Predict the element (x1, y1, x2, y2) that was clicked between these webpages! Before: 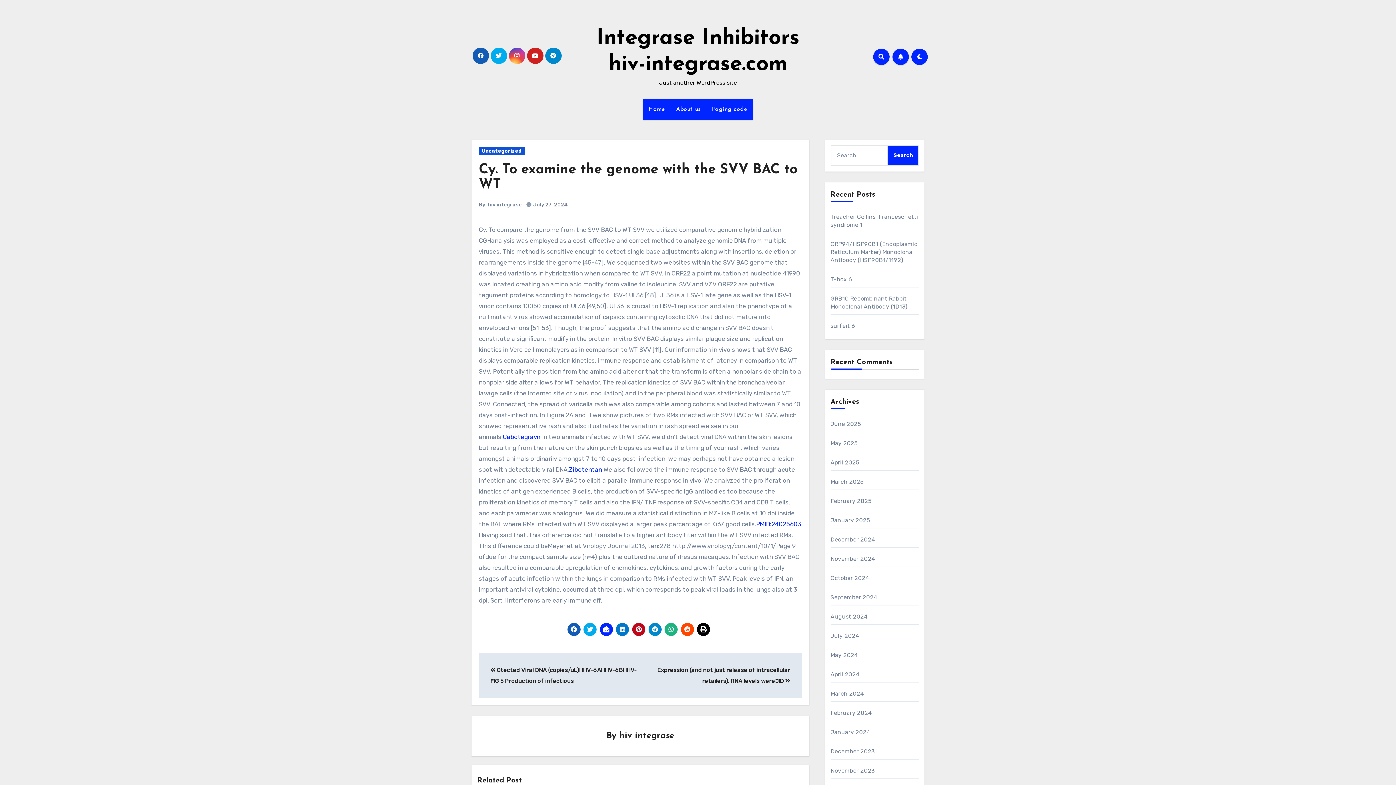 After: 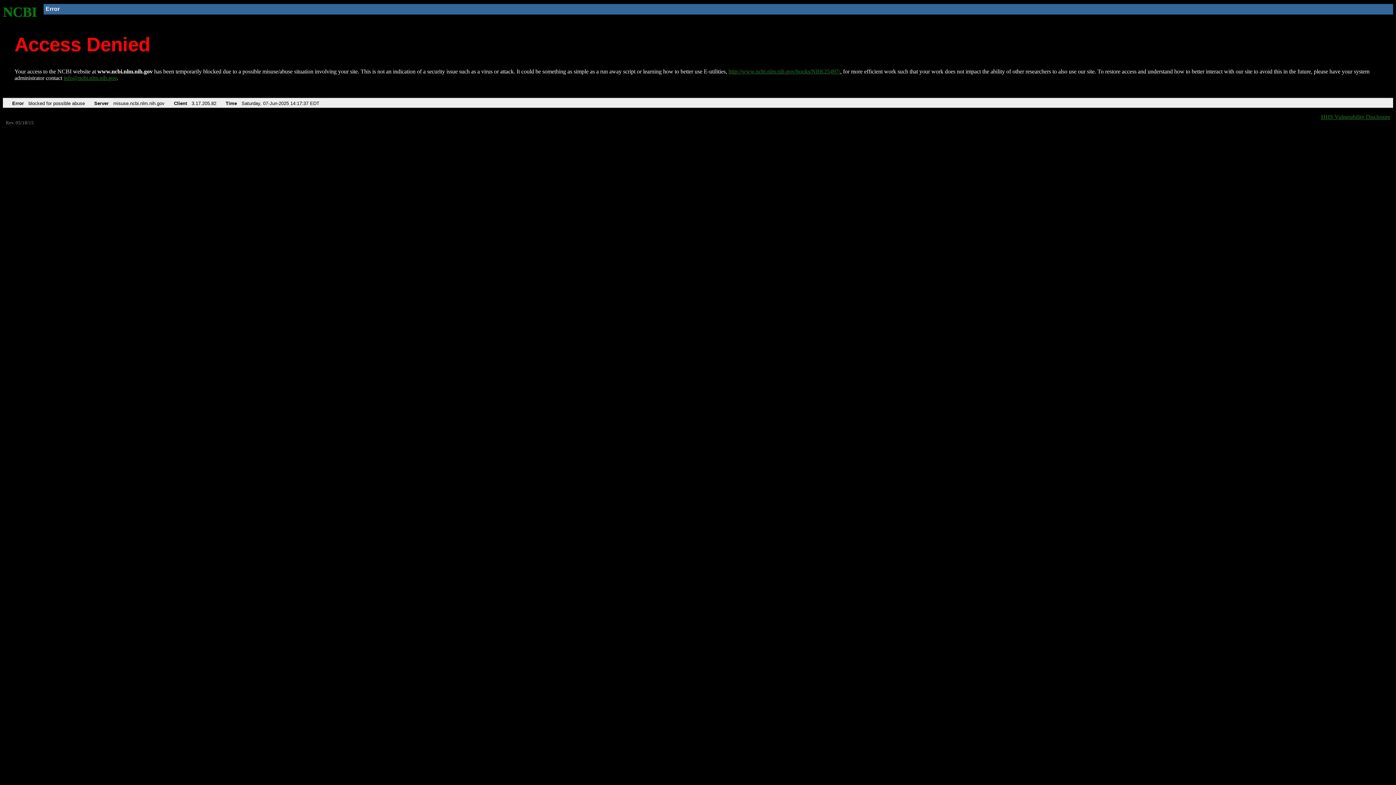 Action: bbox: (756, 520, 801, 528) label: PMID:24025603